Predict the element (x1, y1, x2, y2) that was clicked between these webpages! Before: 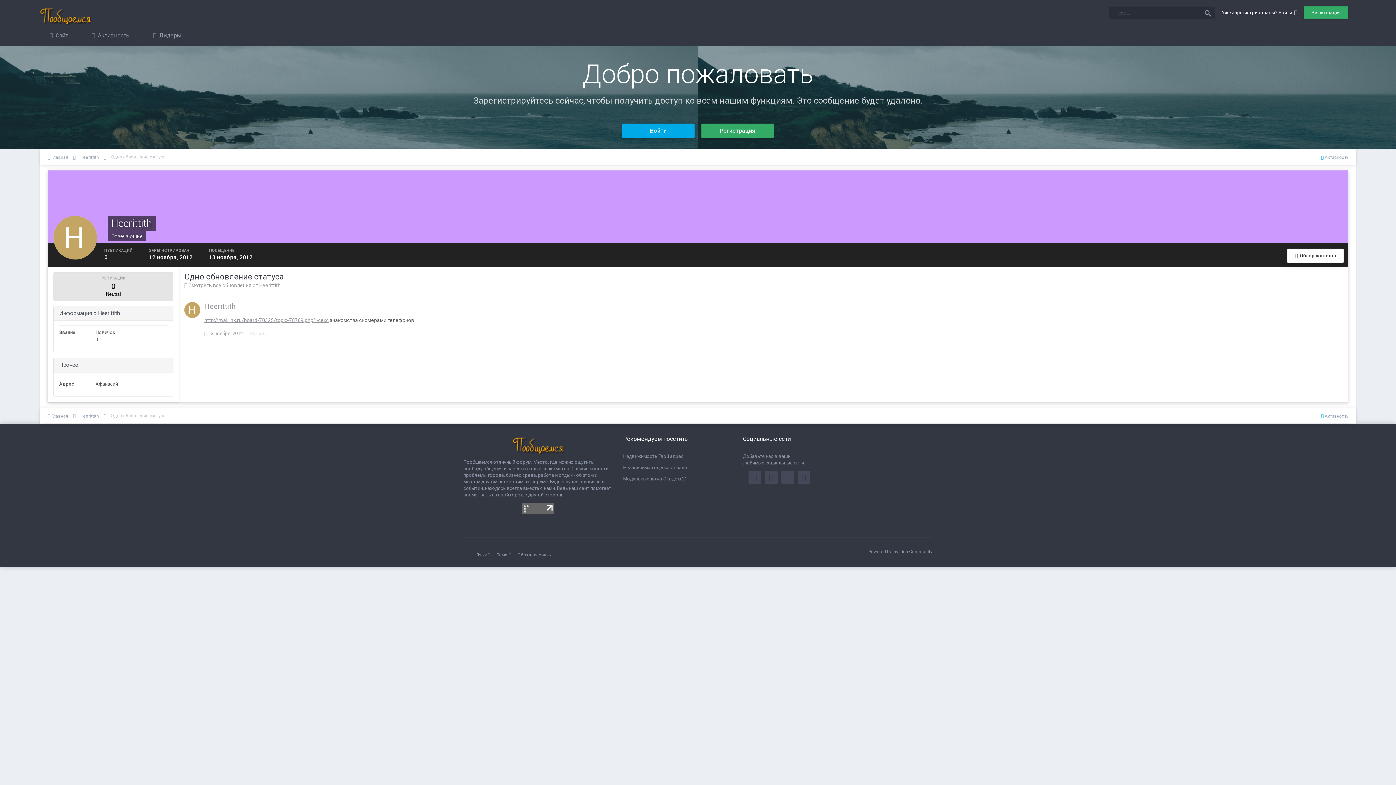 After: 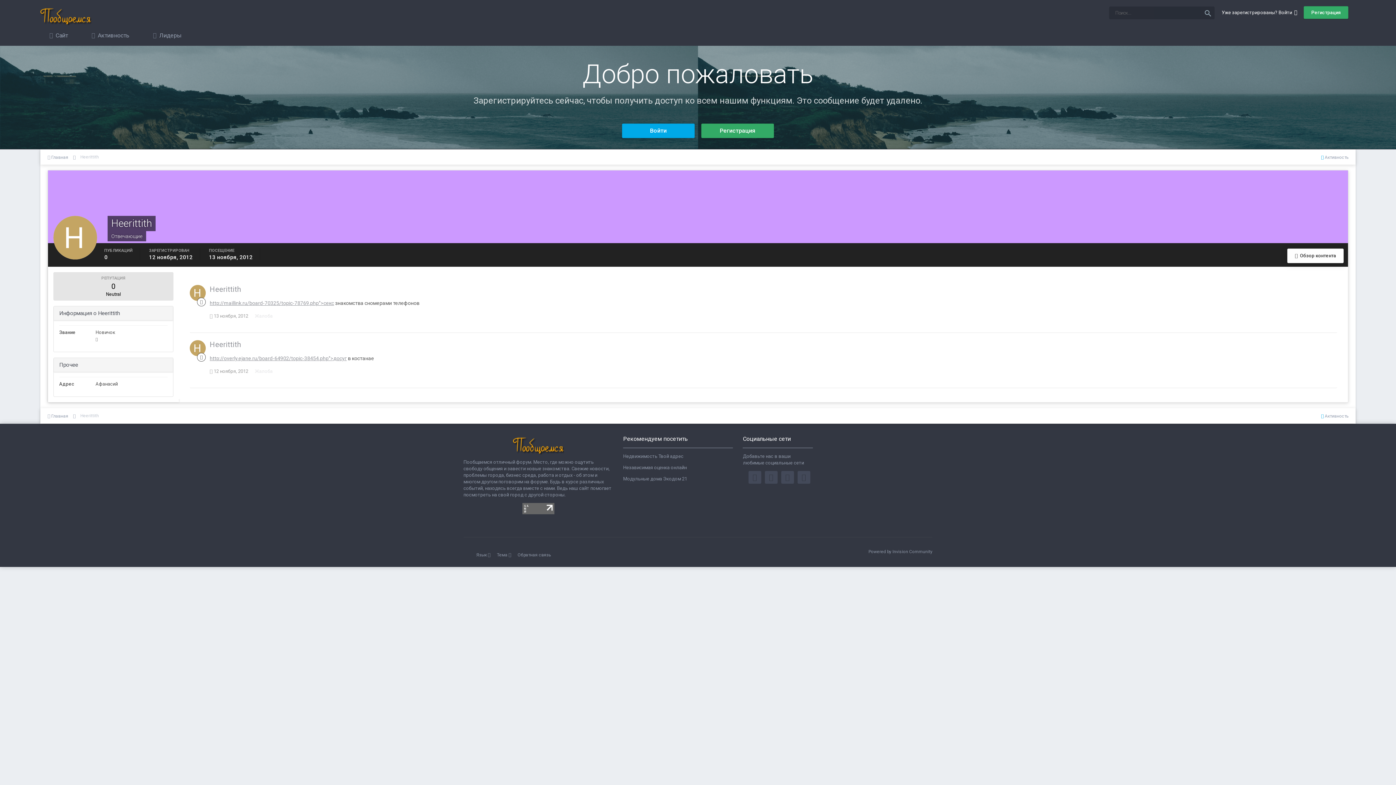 Action: bbox: (80, 154, 109, 160) label: Heerittith 